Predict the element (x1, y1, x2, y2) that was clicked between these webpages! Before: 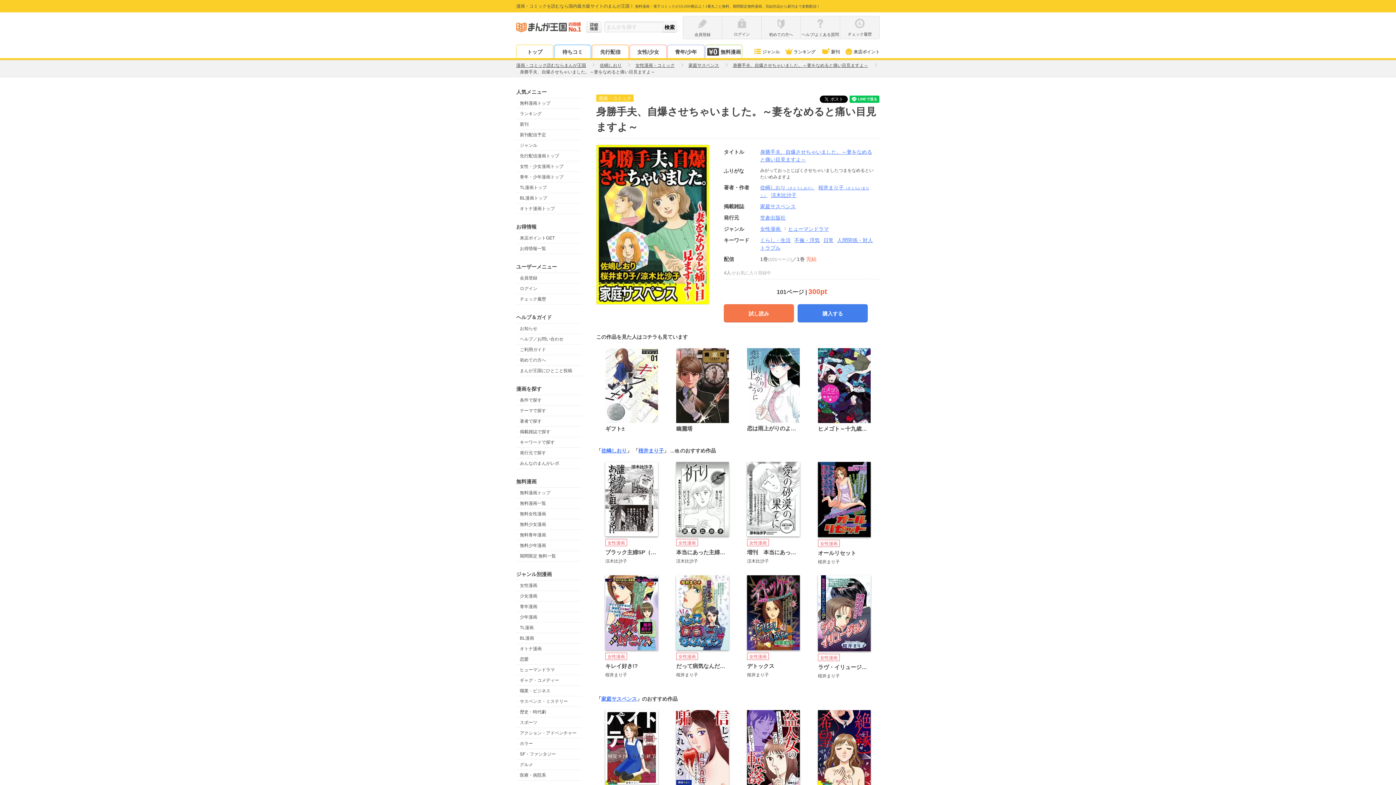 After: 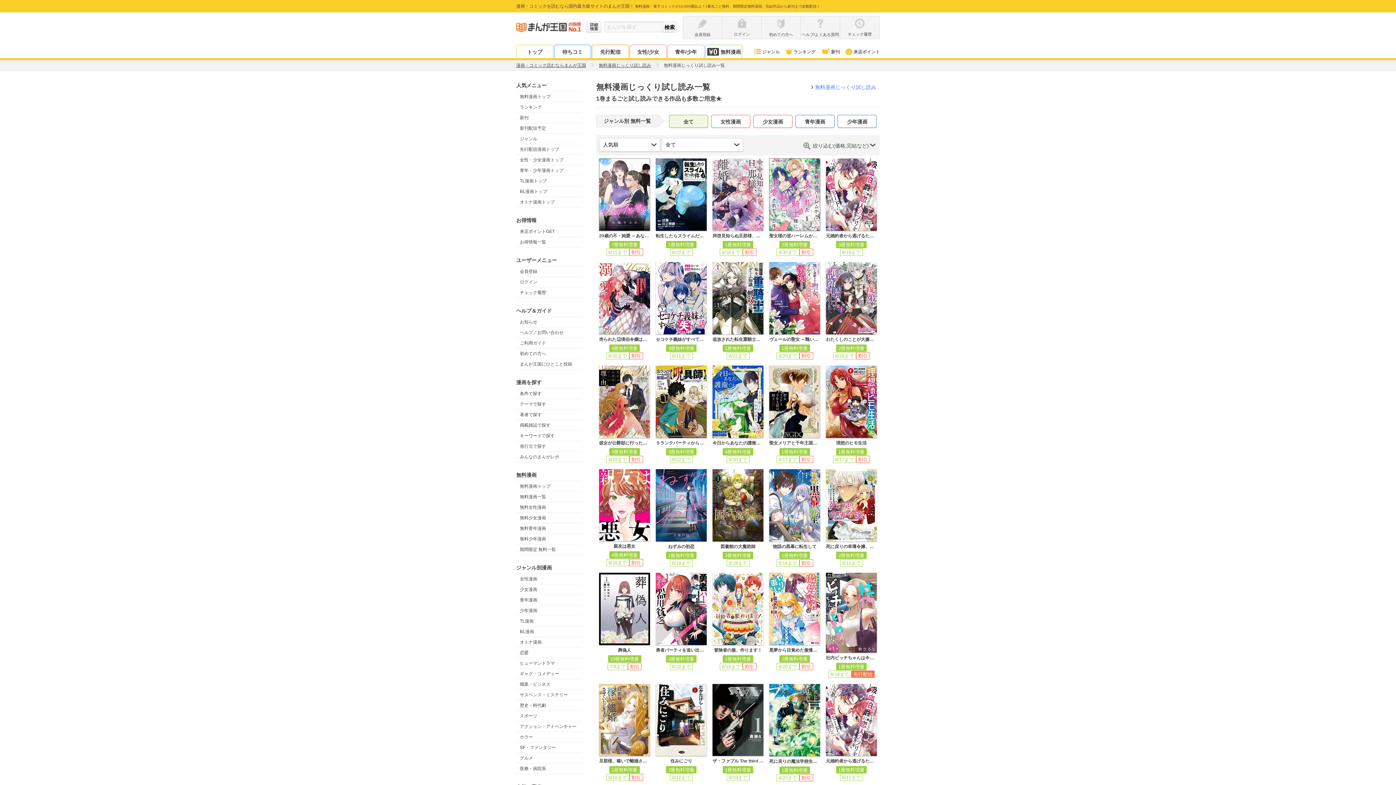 Action: bbox: (516, 530, 581, 540) label: 無料青年漫画